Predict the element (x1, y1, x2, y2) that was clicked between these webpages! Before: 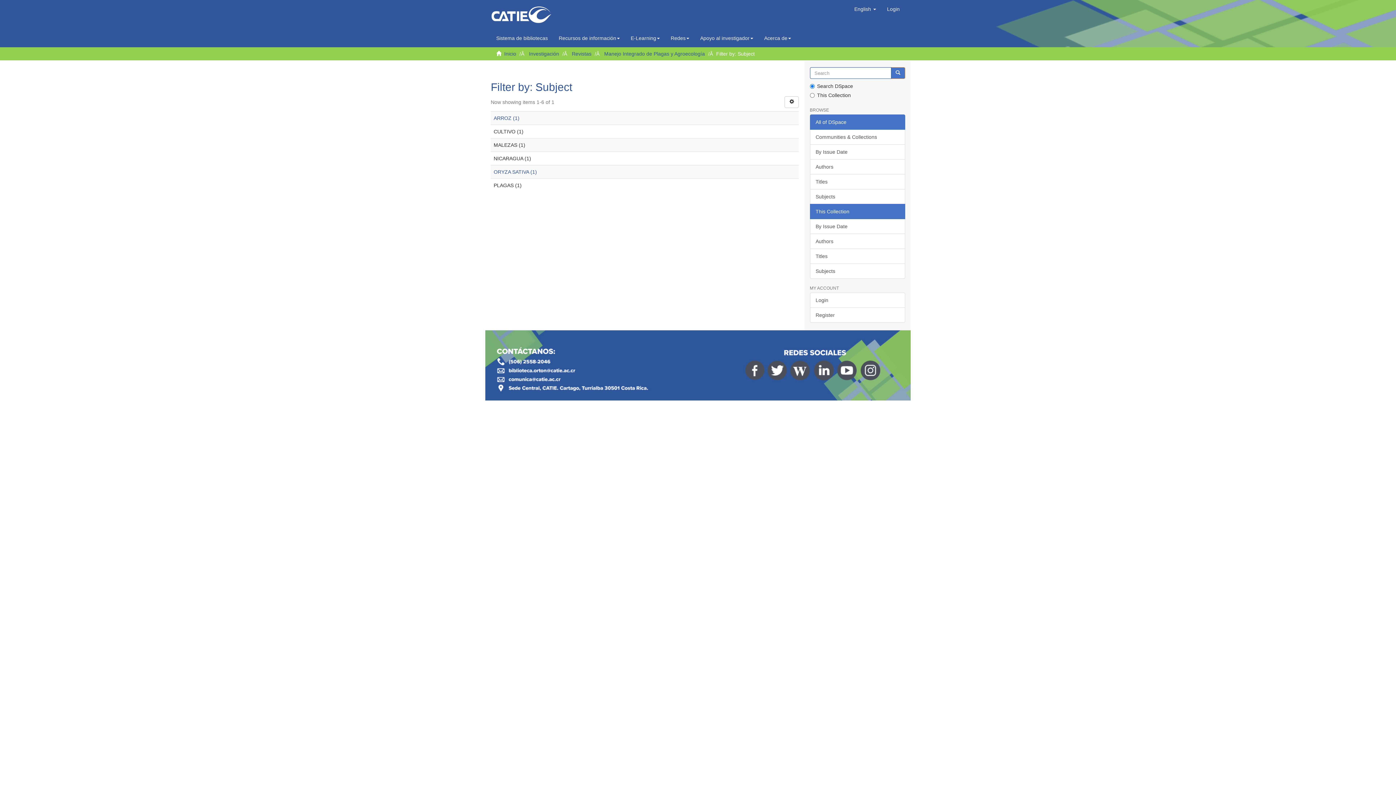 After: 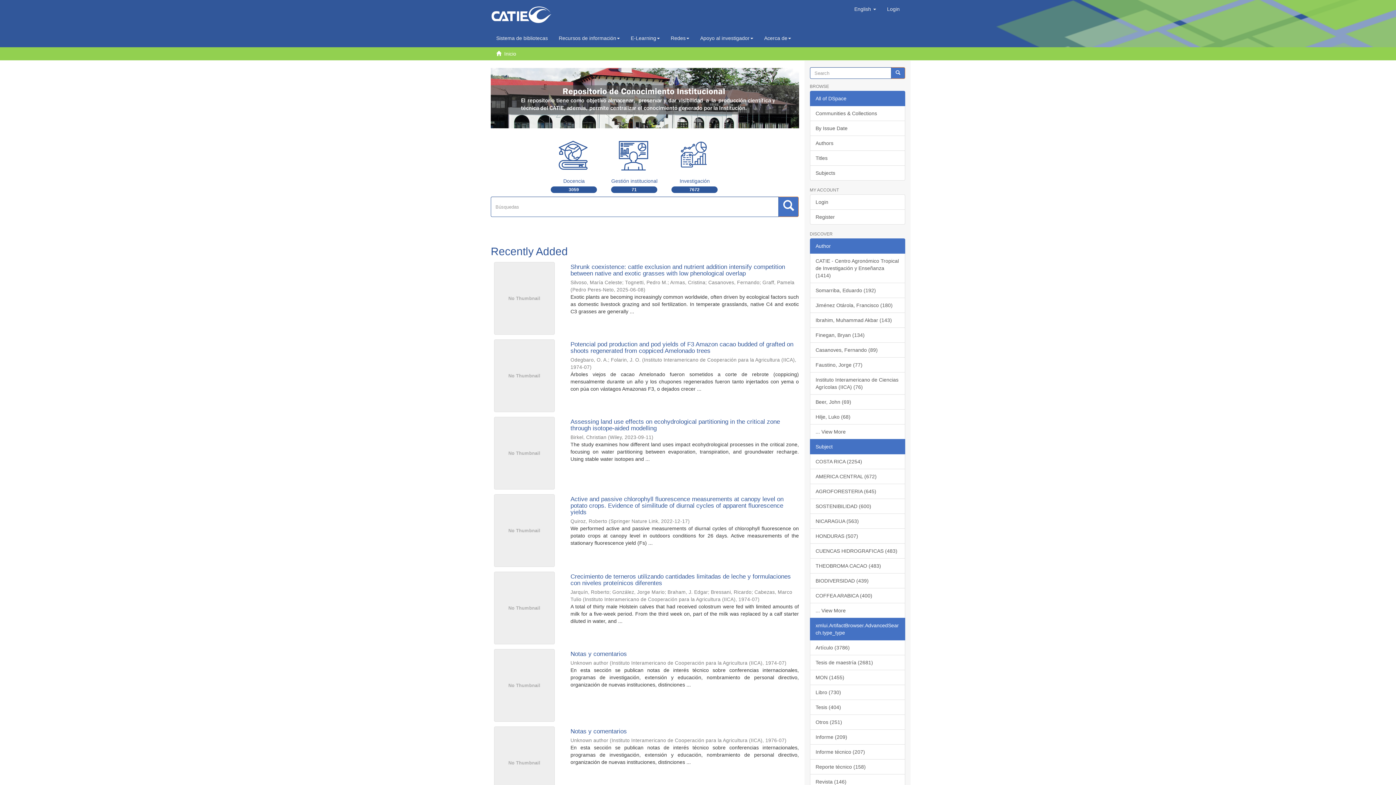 Action: bbox: (485, 0, 572, 18)